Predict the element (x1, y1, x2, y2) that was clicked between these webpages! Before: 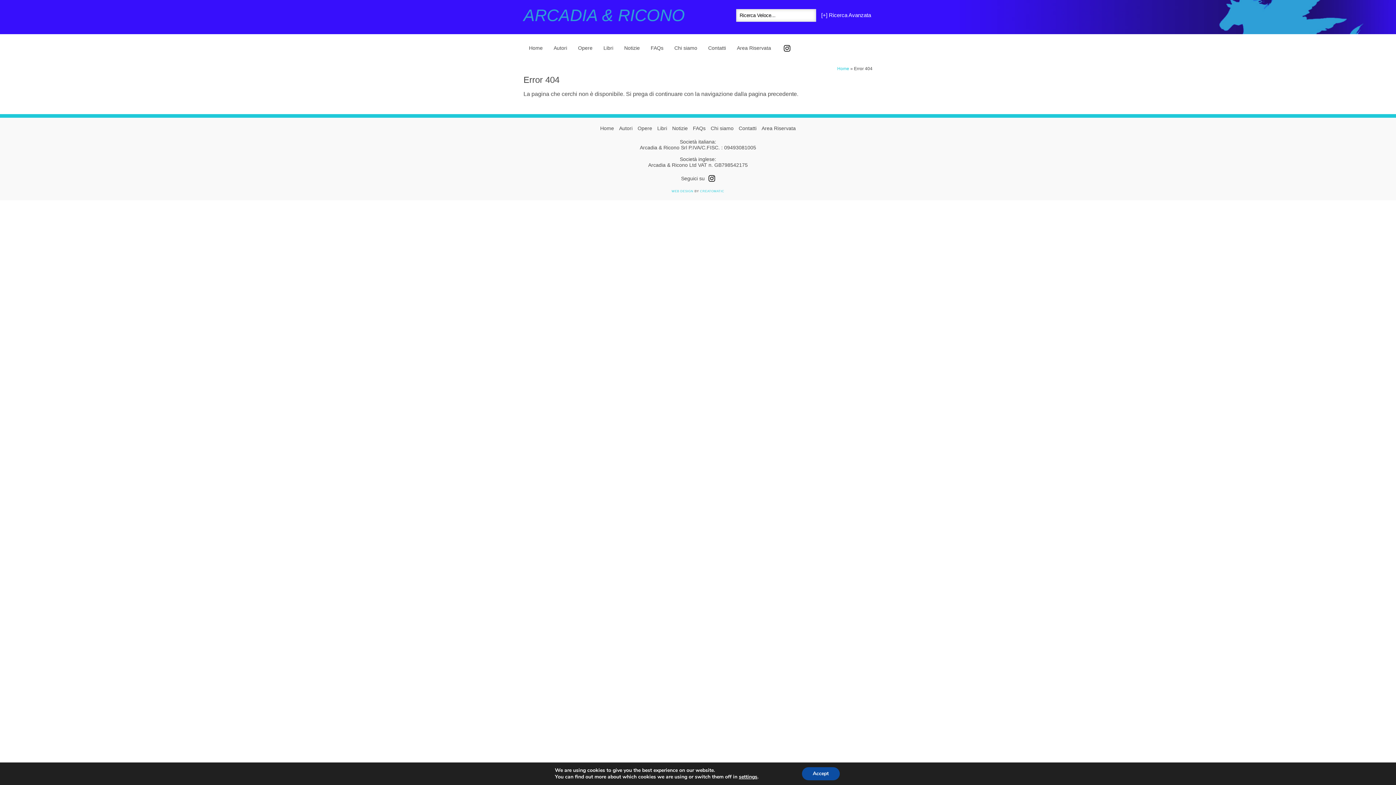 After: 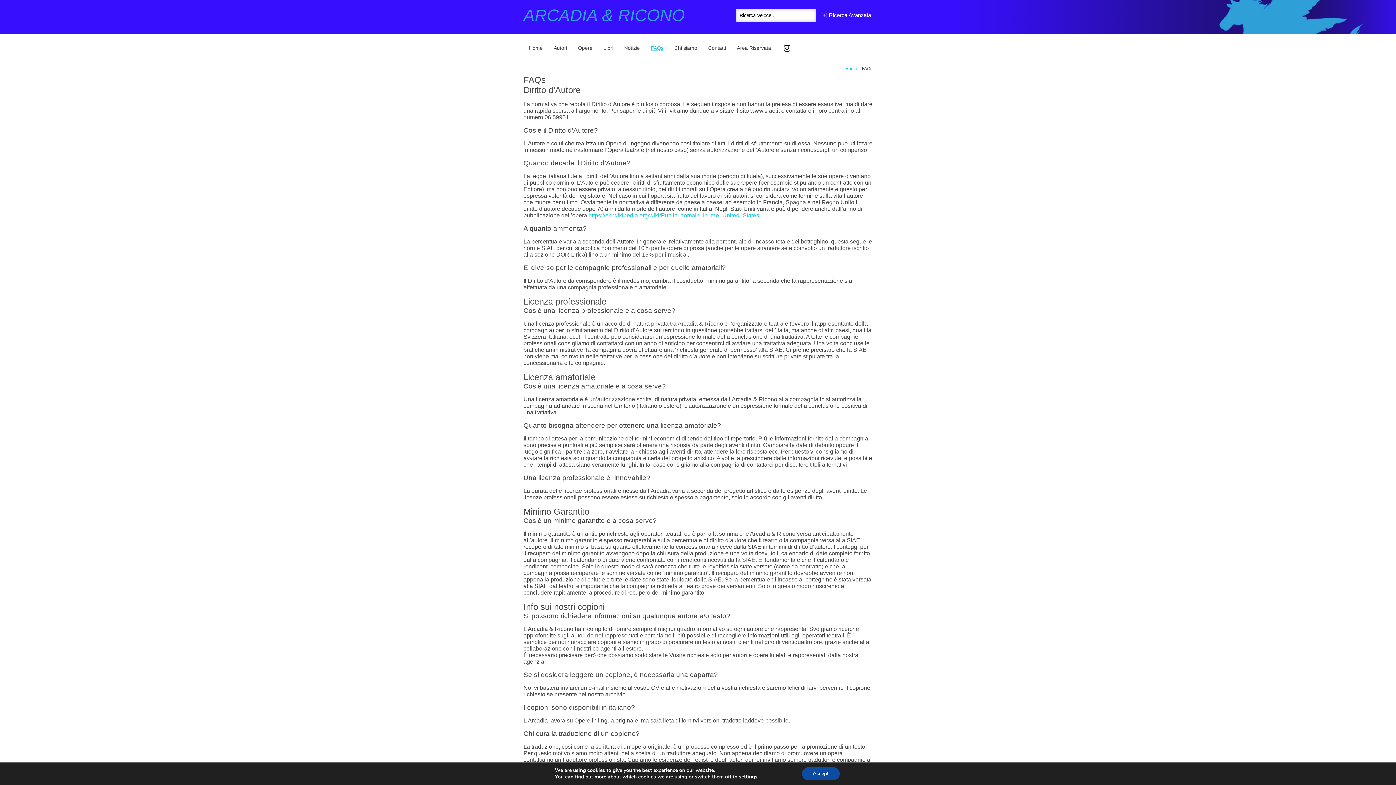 Action: bbox: (691, 125, 707, 131) label: FAQs